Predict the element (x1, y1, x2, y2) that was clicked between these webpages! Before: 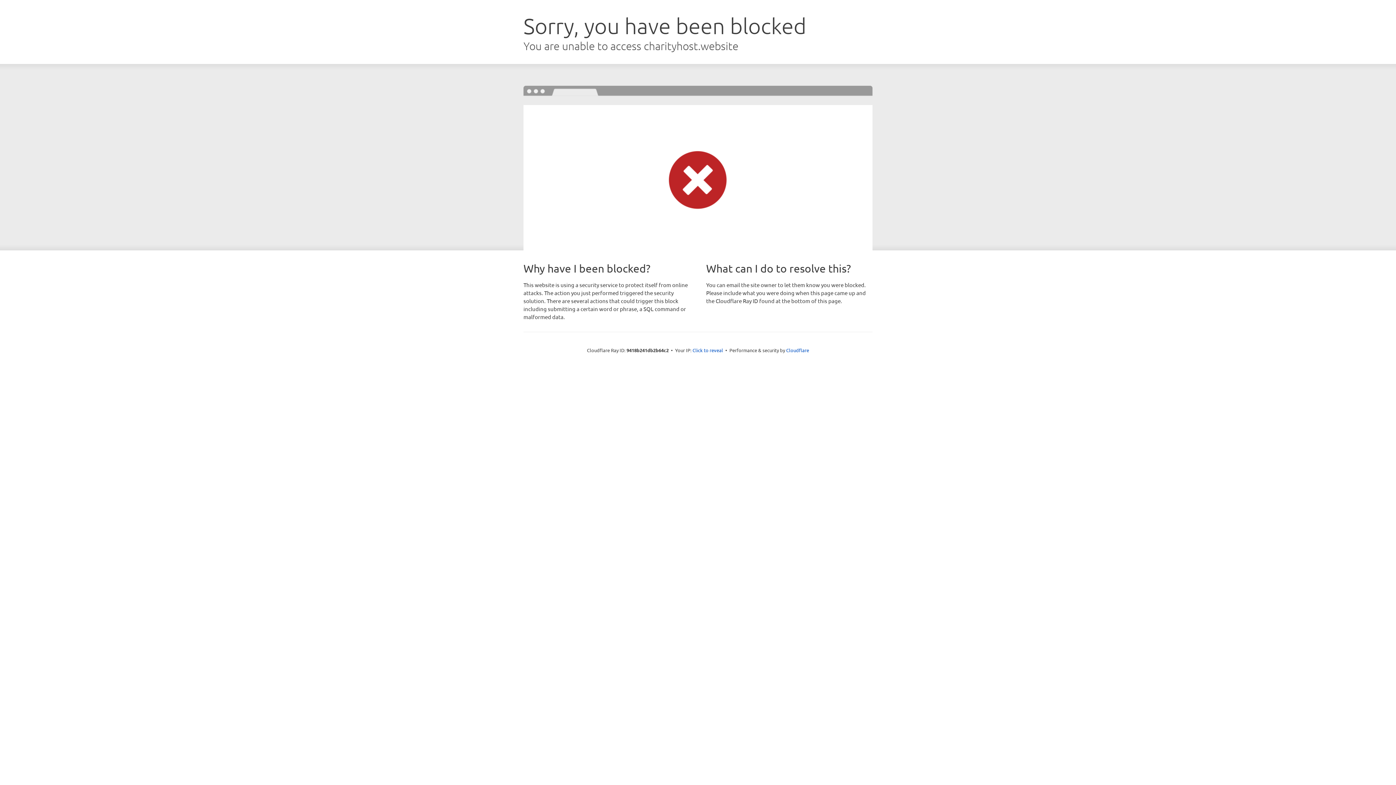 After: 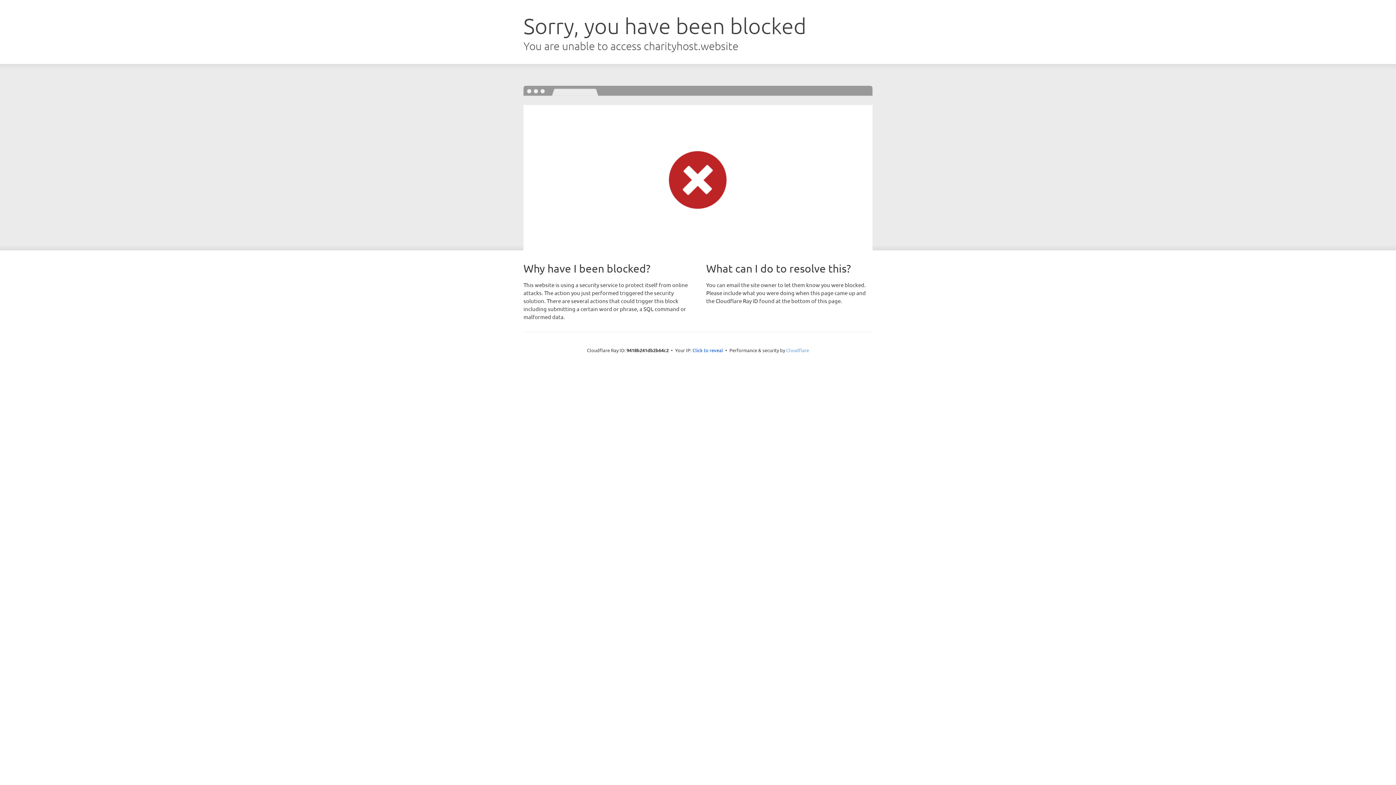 Action: bbox: (786, 347, 809, 353) label: Cloudflare